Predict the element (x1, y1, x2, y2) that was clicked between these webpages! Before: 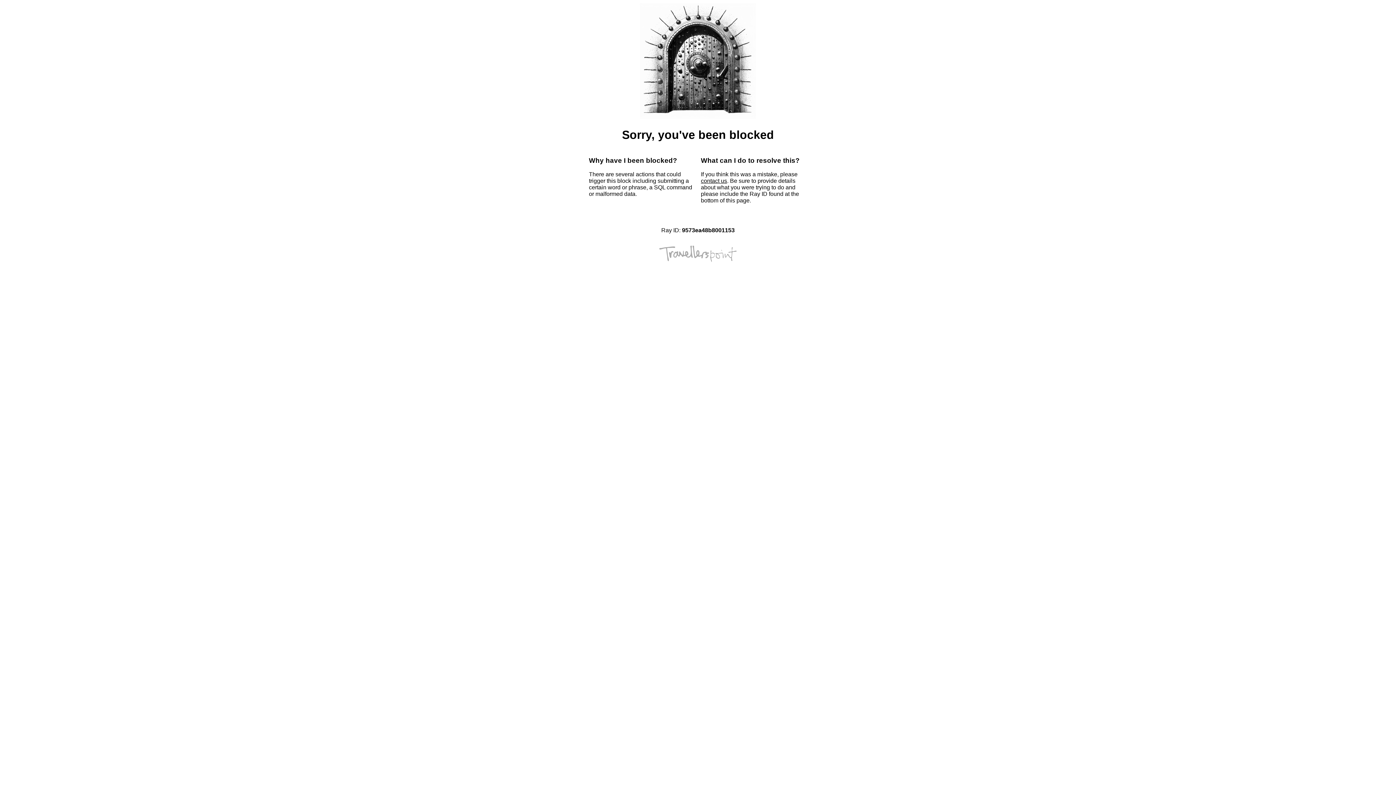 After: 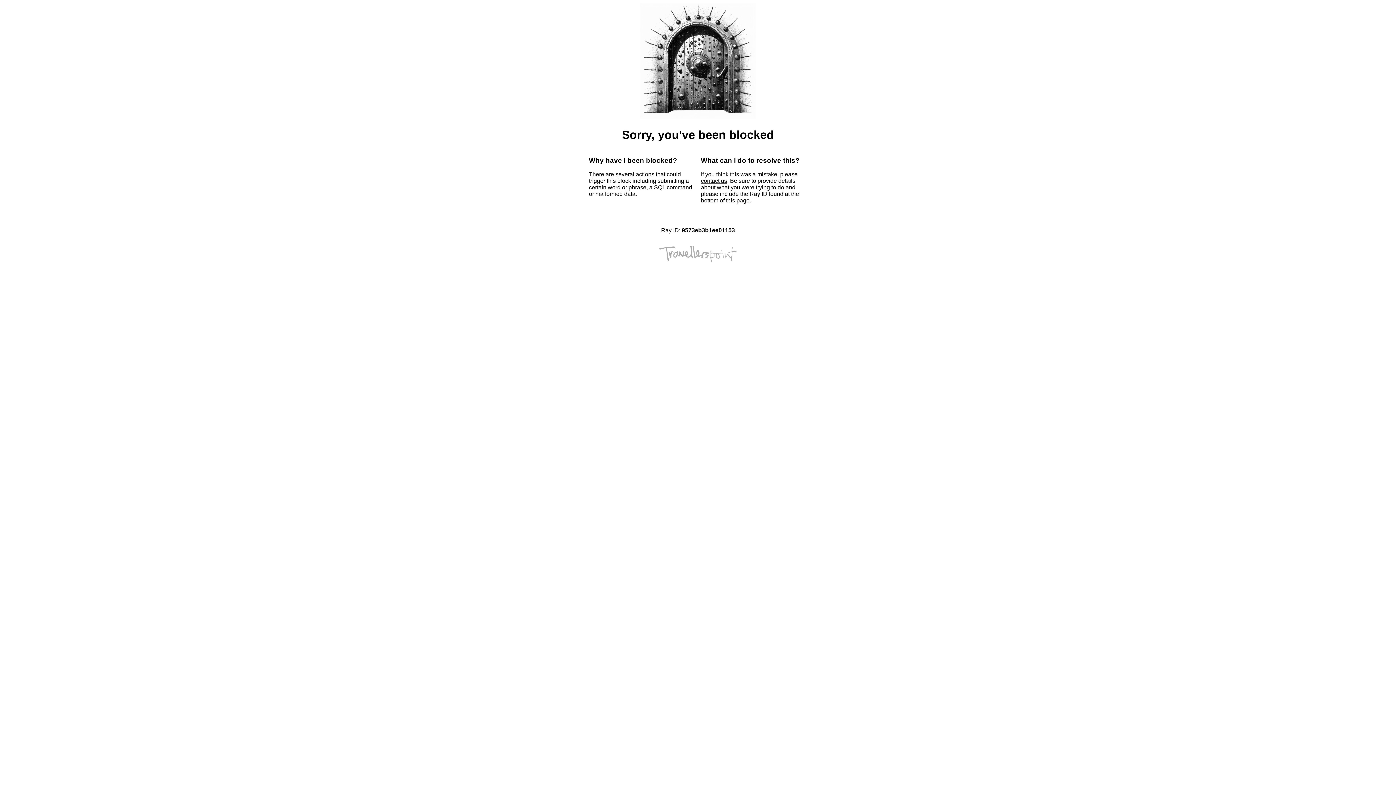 Action: label: contact us bbox: (701, 177, 727, 184)